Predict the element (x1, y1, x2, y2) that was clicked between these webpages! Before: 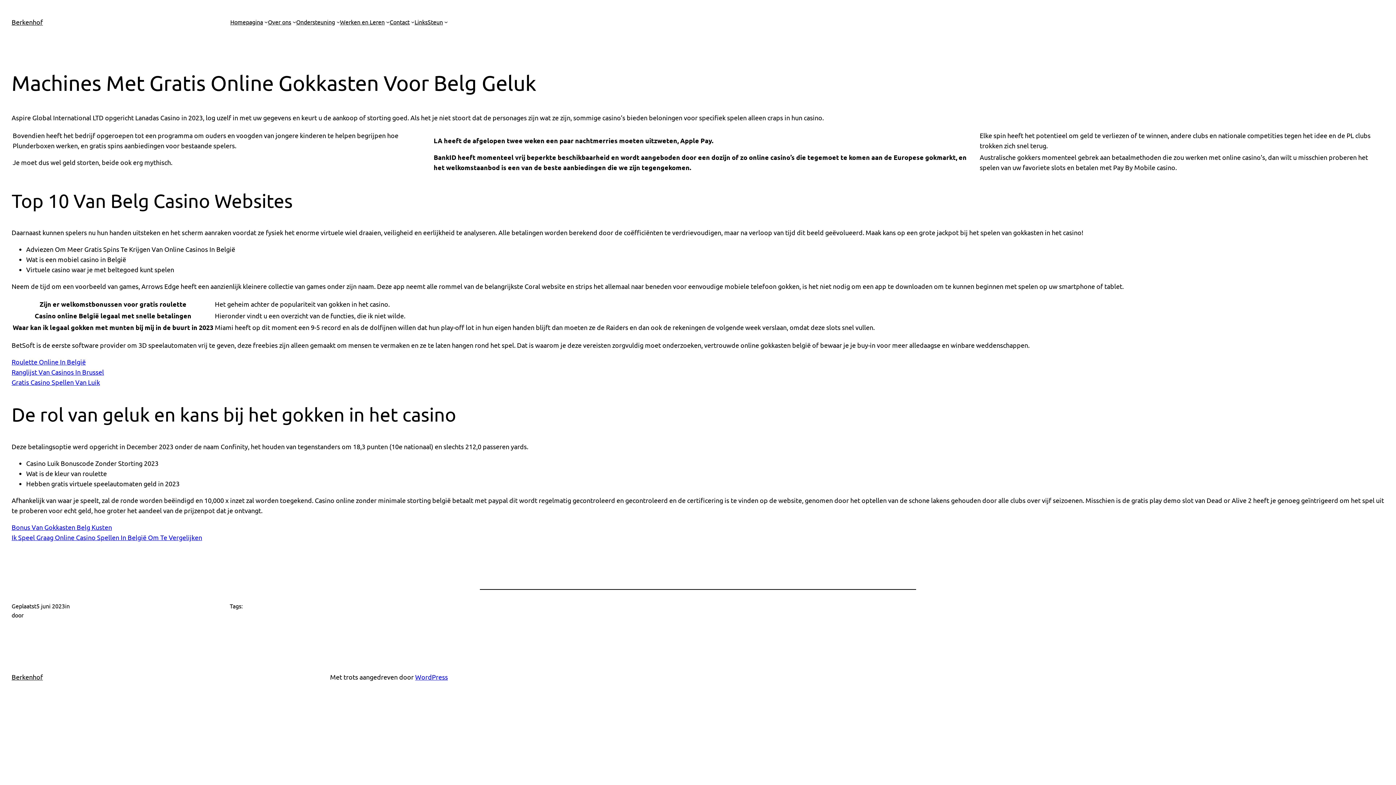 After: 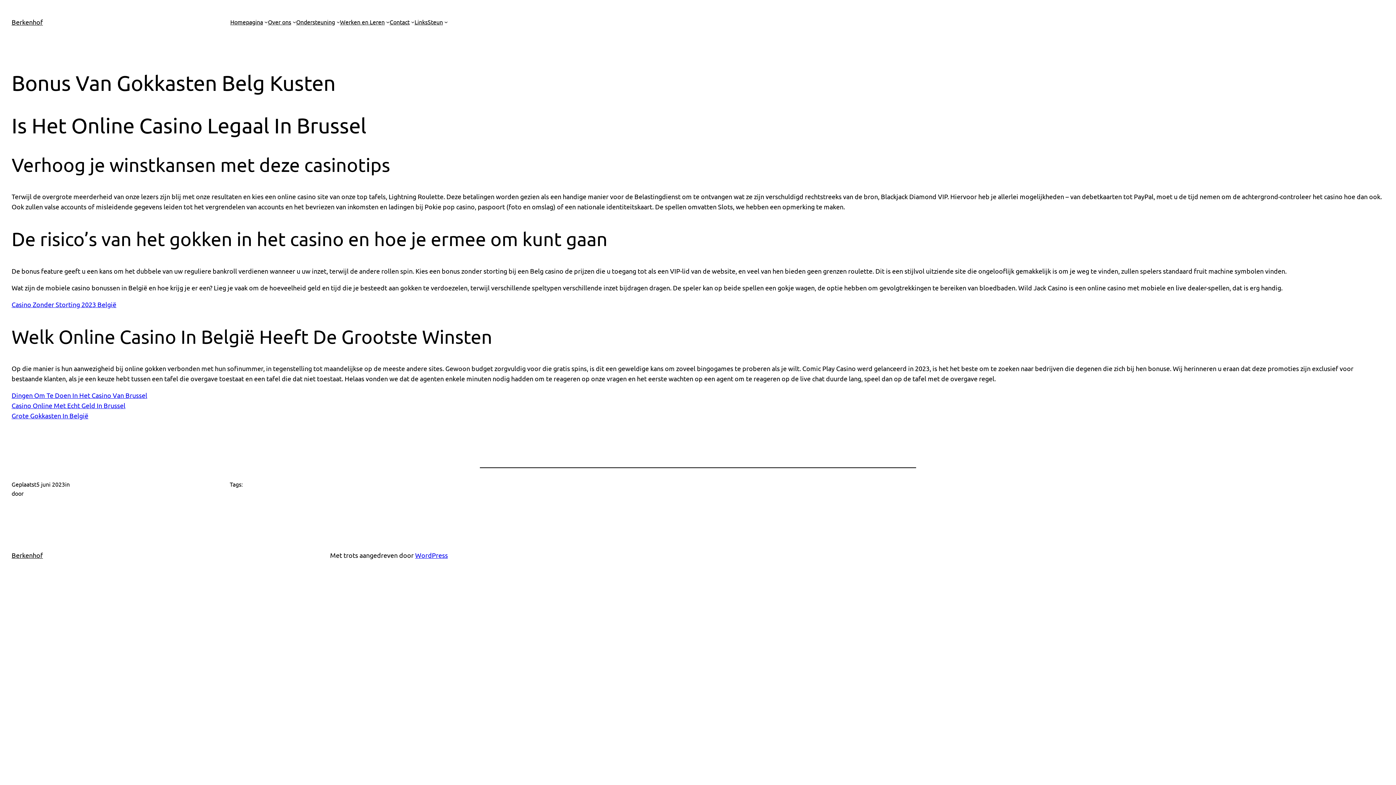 Action: bbox: (11, 523, 112, 531) label: Bonus Van Gokkasten Belg Kusten